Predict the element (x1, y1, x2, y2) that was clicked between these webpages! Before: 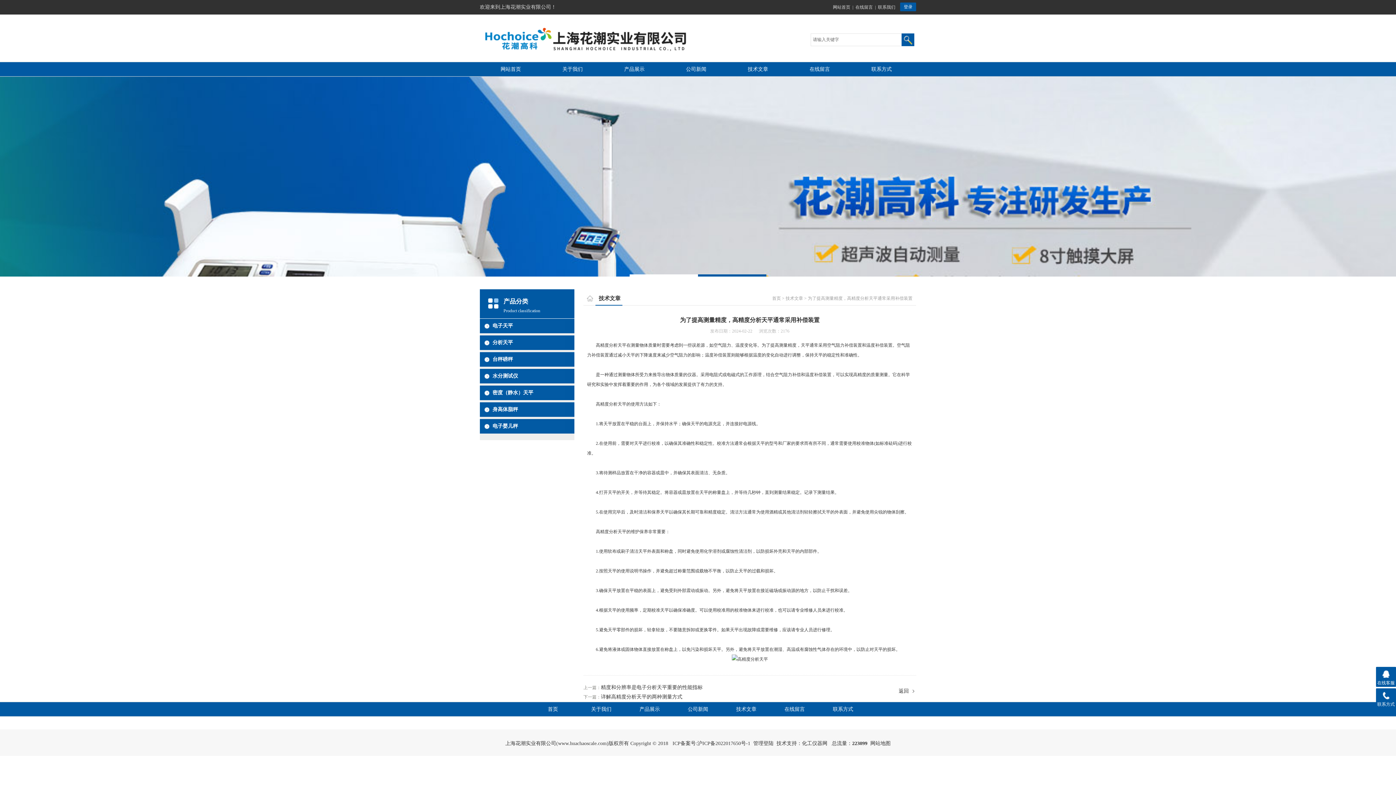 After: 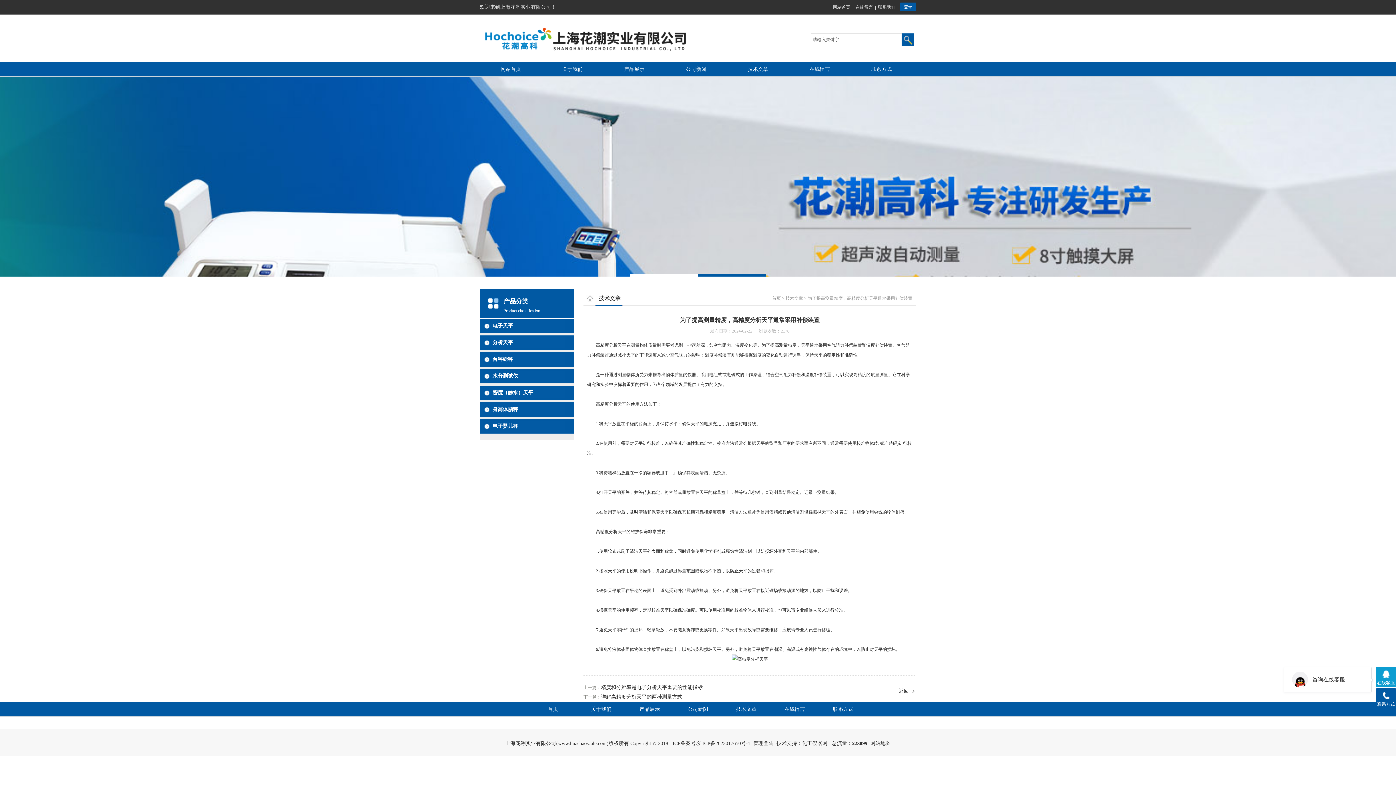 Action: bbox: (1376, 667, 1396, 687) label: 在线客服